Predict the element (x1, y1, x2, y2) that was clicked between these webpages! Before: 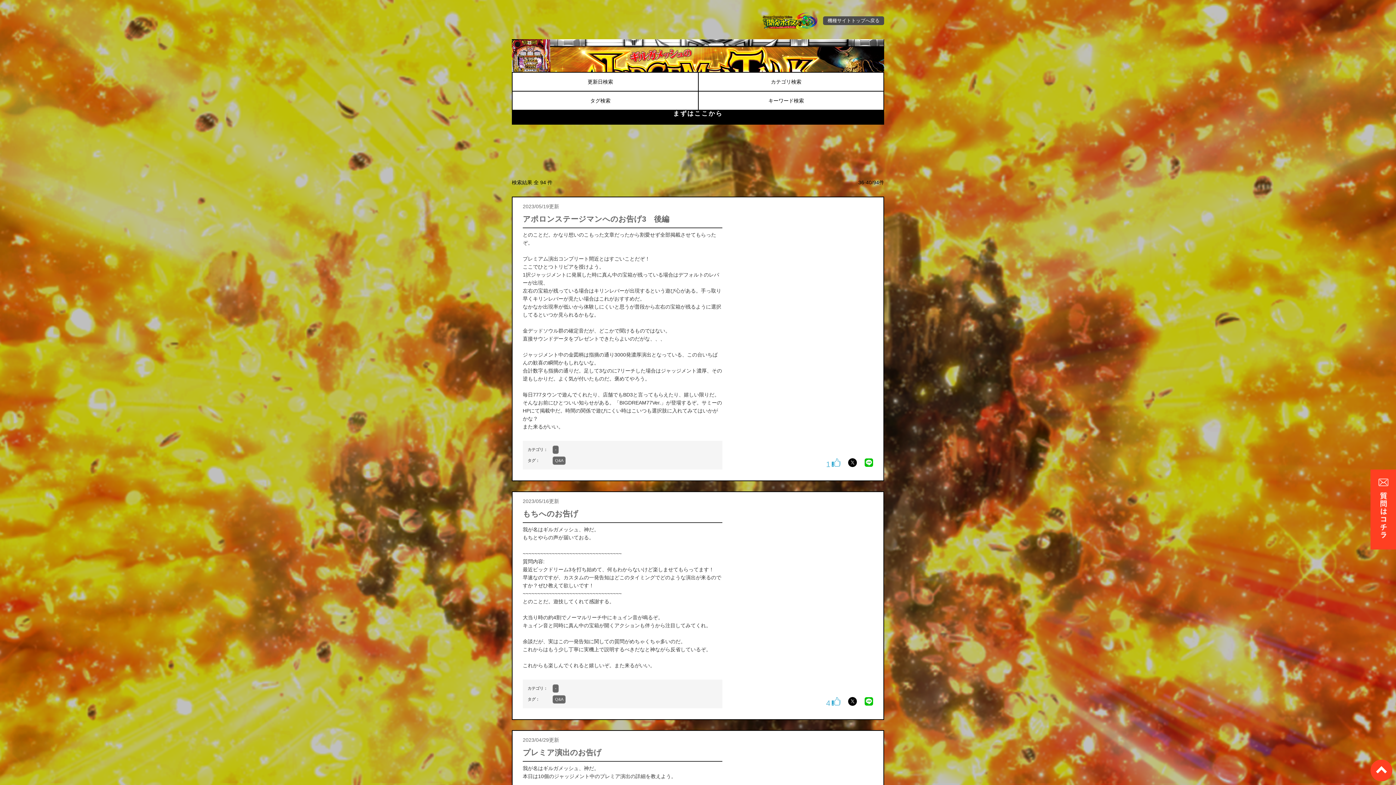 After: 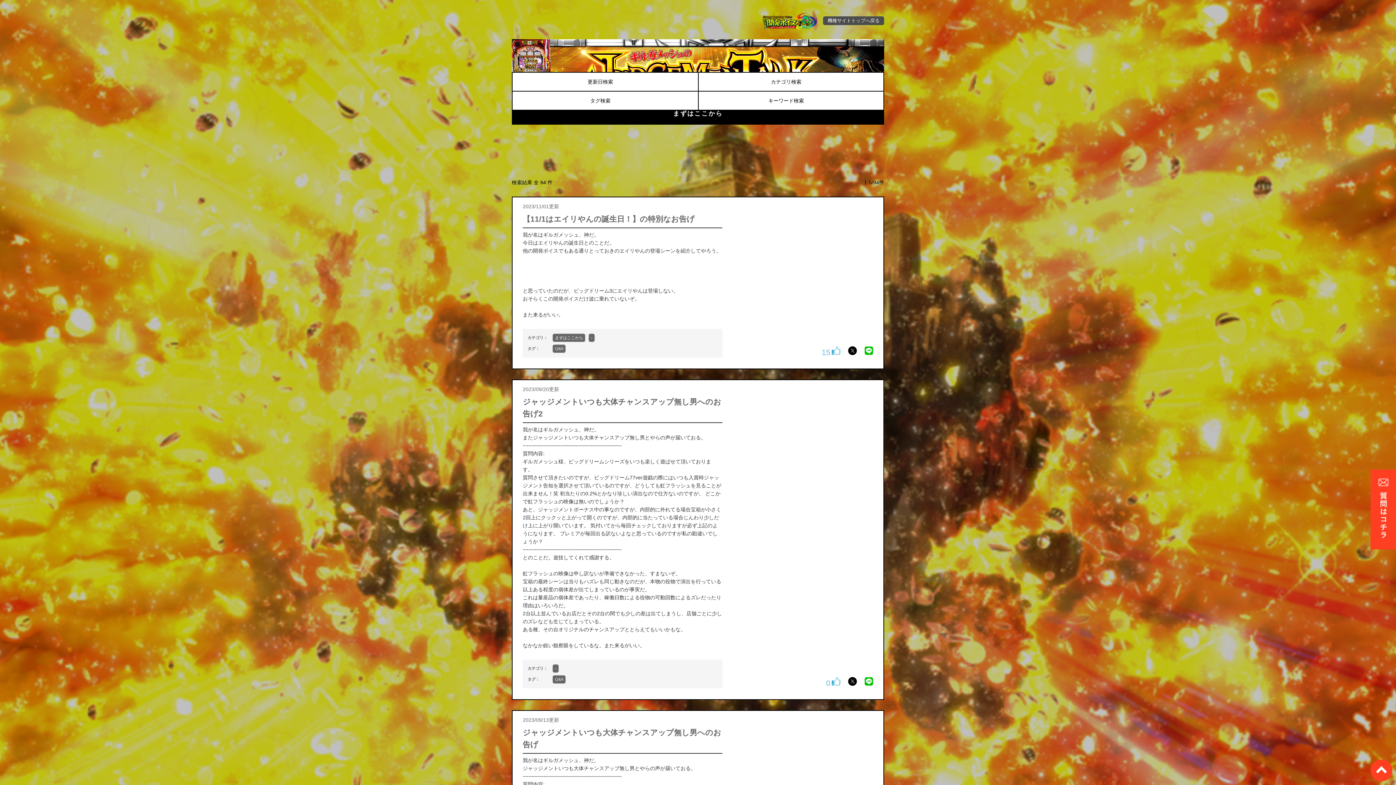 Action: bbox: (512, 39, 884, 103)